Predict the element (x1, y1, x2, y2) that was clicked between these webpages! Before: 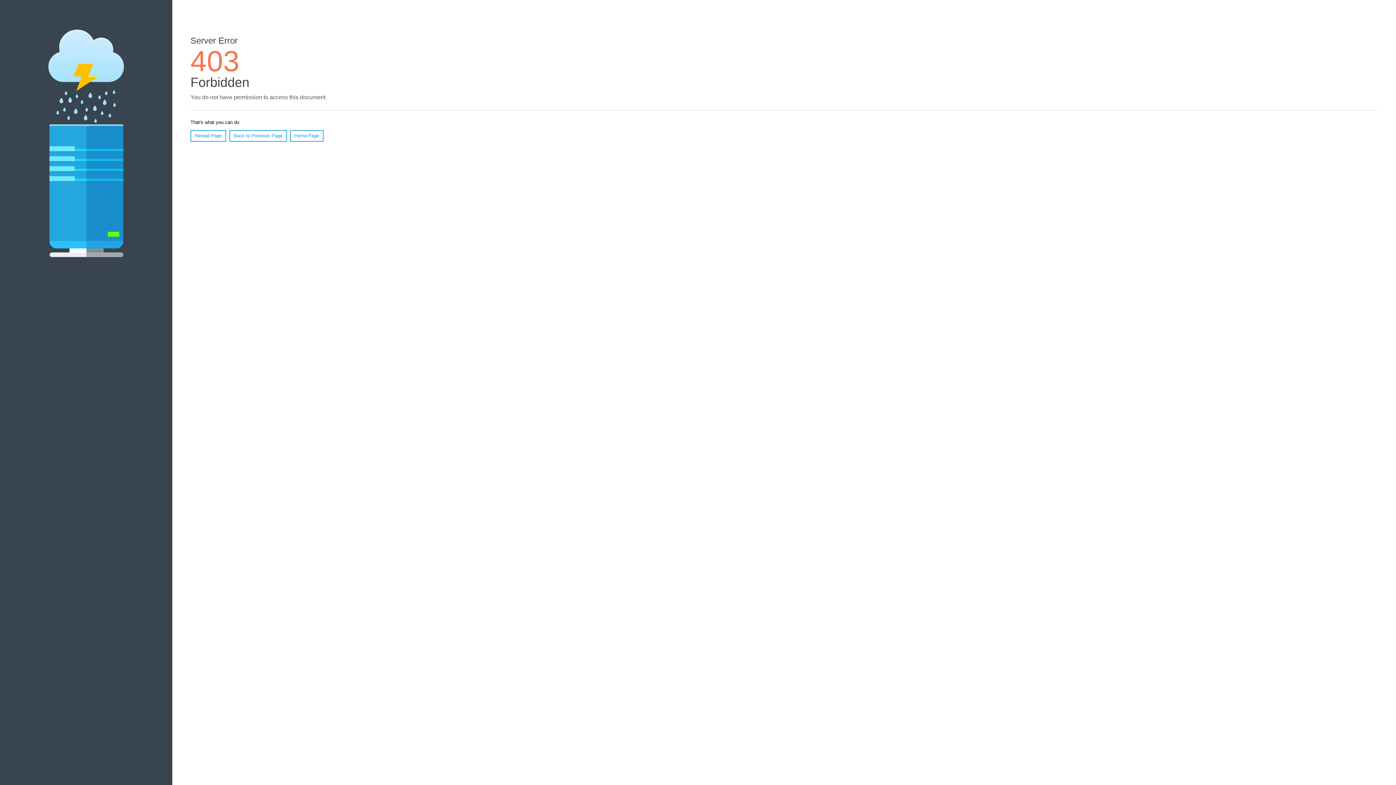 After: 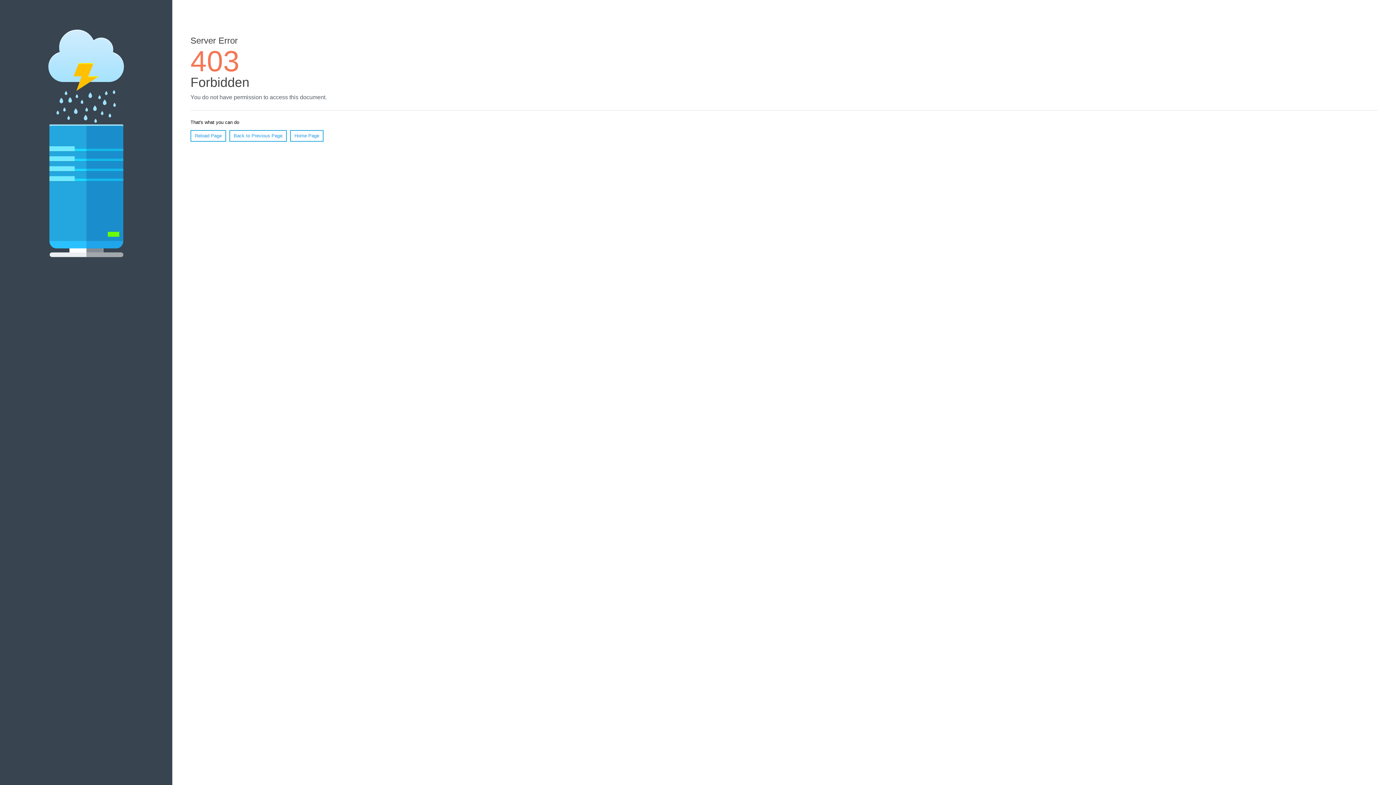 Action: label: Home Page bbox: (290, 130, 323, 141)